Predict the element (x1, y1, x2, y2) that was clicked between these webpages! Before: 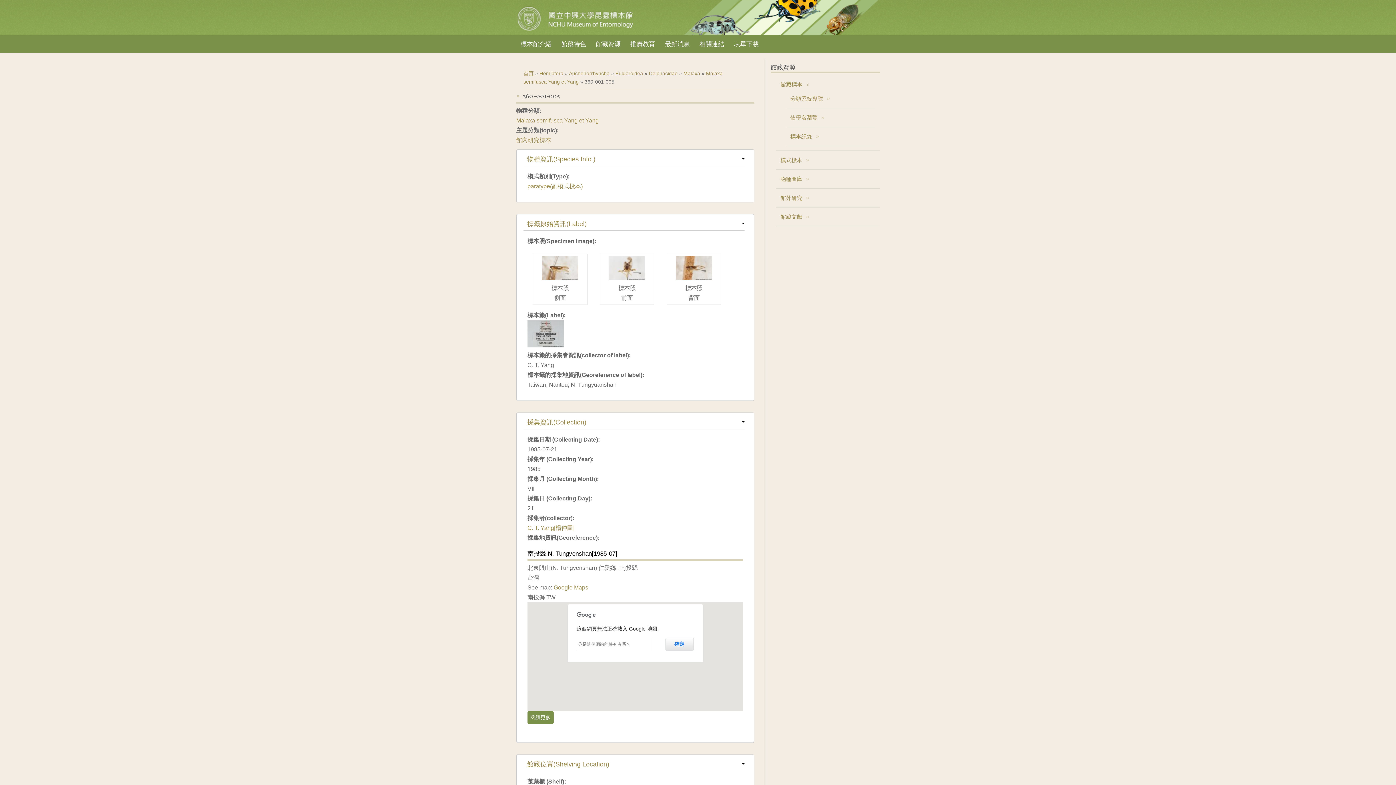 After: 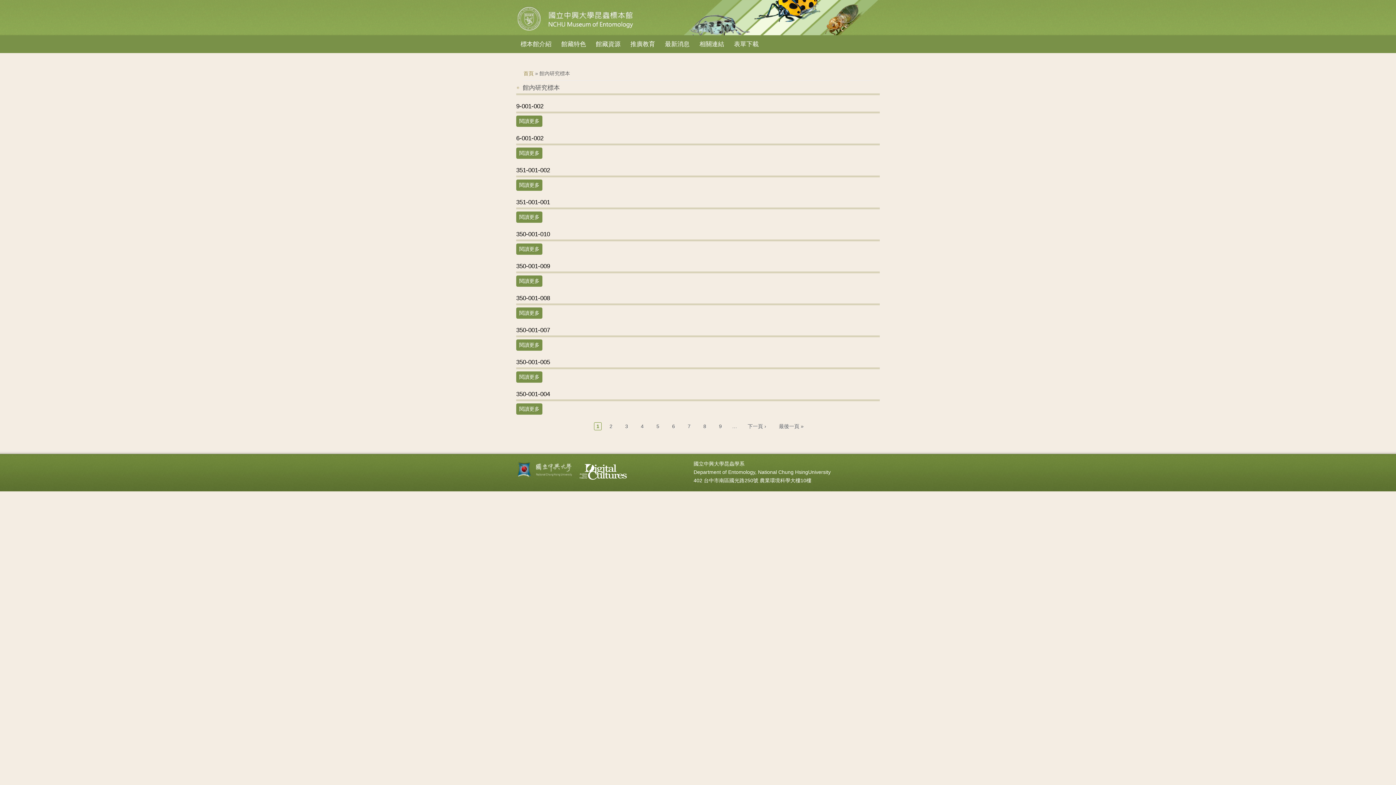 Action: label: 館內研究標本 bbox: (516, 137, 551, 143)